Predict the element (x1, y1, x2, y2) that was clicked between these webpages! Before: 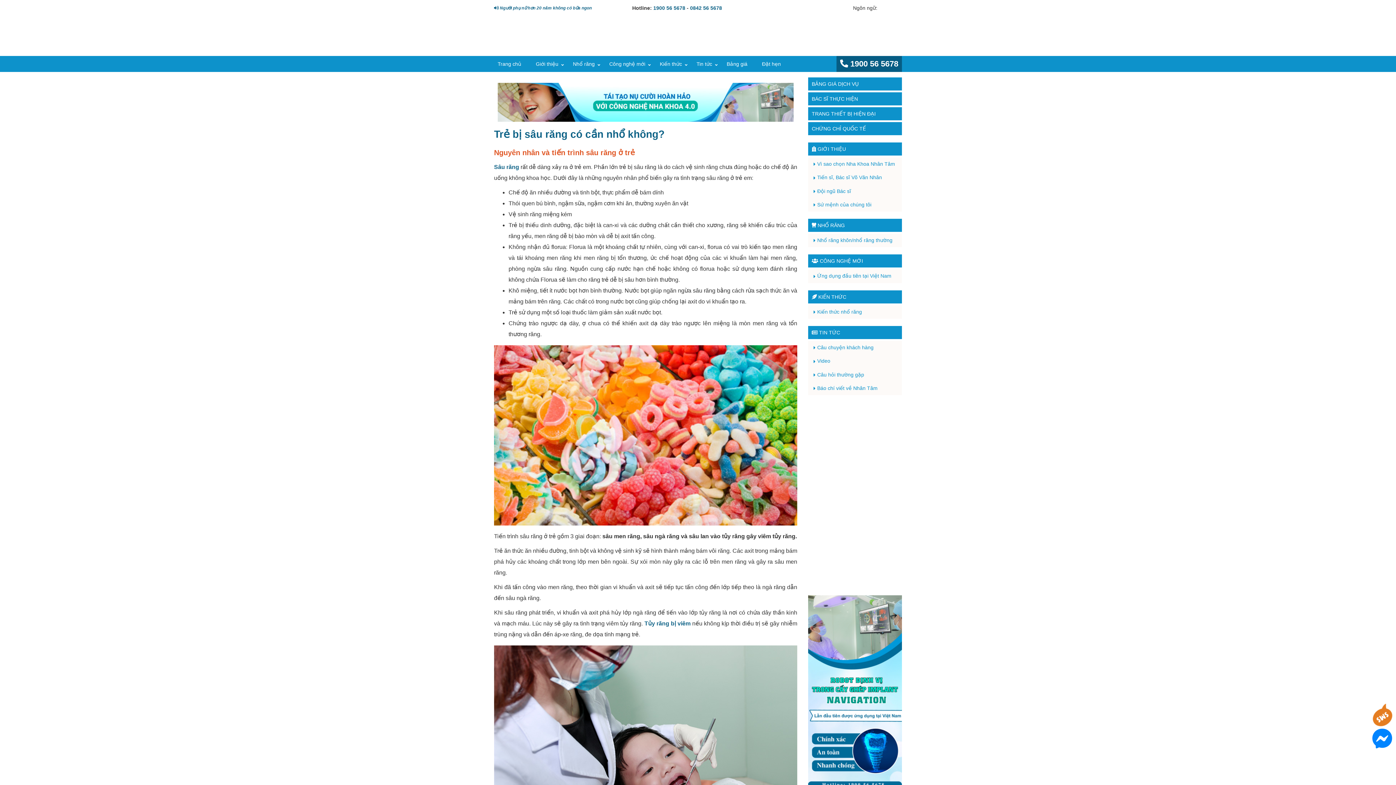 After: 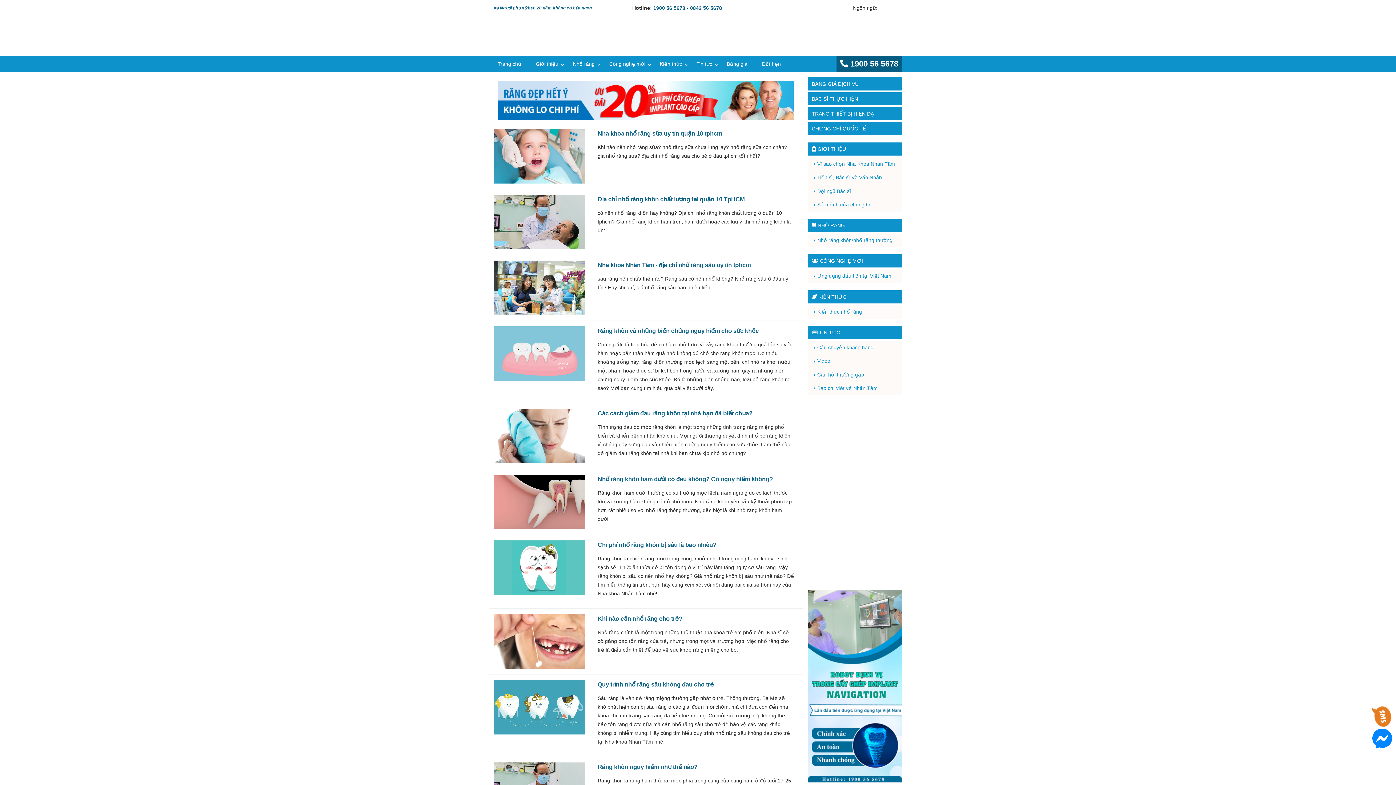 Action: bbox: (813, 237, 892, 243) label: Nhổ răng khôn/nhổ răng thường